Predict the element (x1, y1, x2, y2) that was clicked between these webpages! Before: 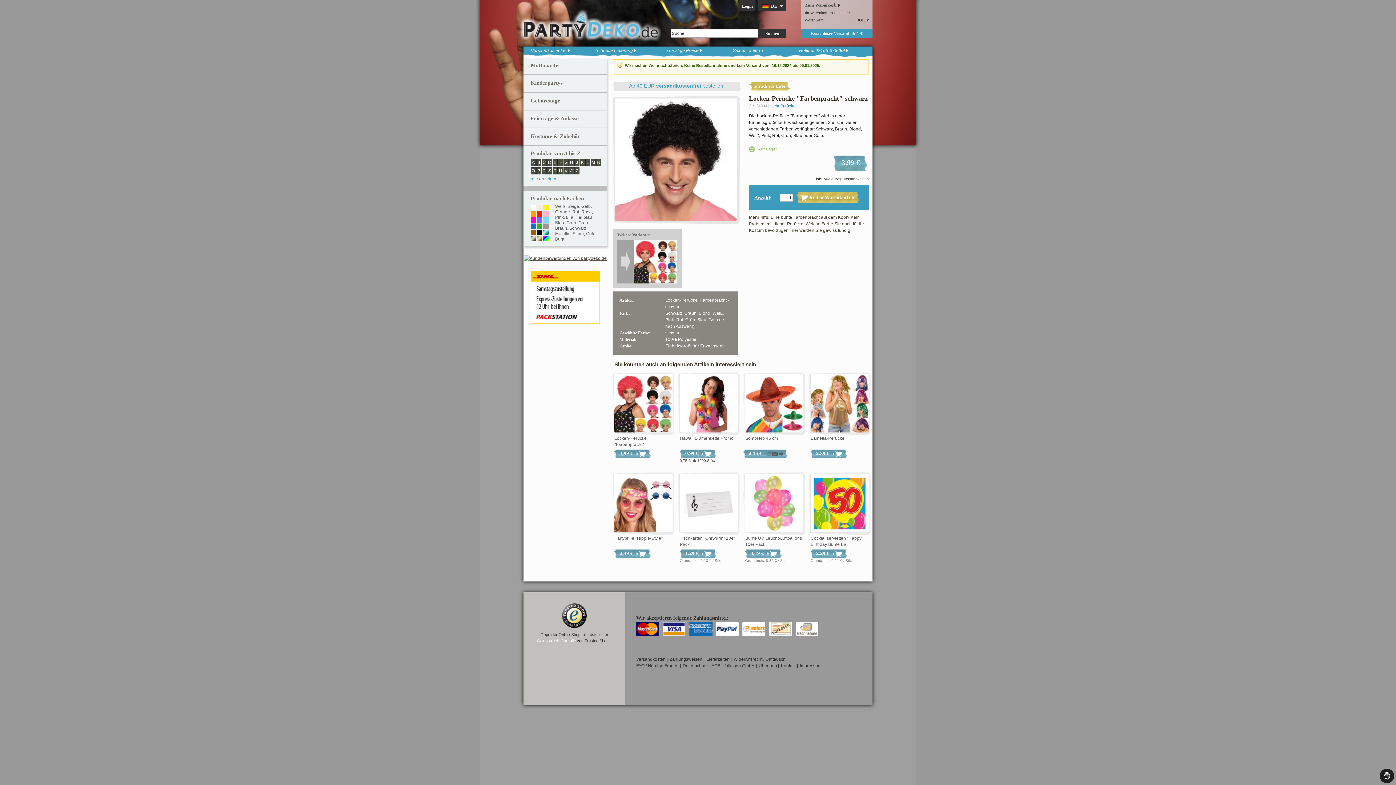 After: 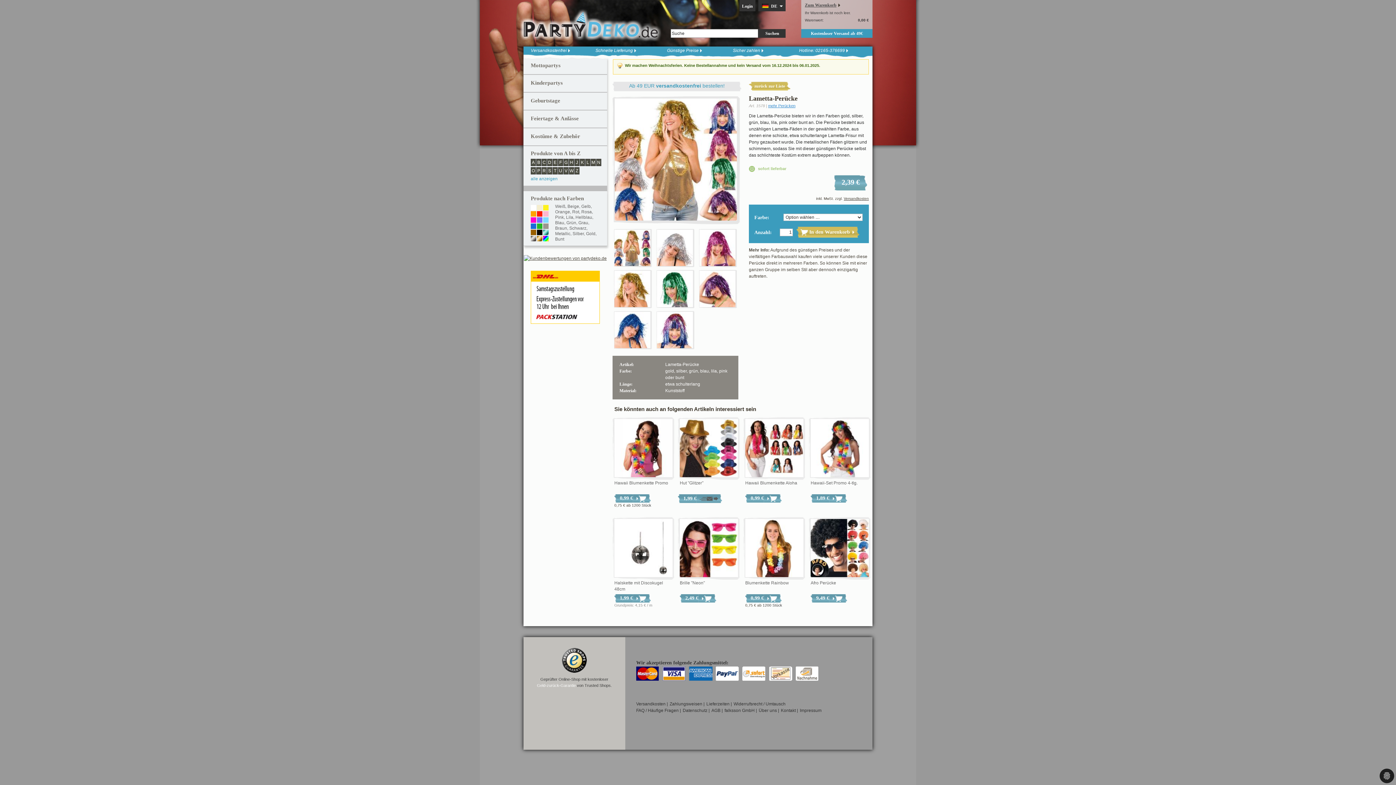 Action: label: 2,39 € bbox: (809, 449, 850, 458)